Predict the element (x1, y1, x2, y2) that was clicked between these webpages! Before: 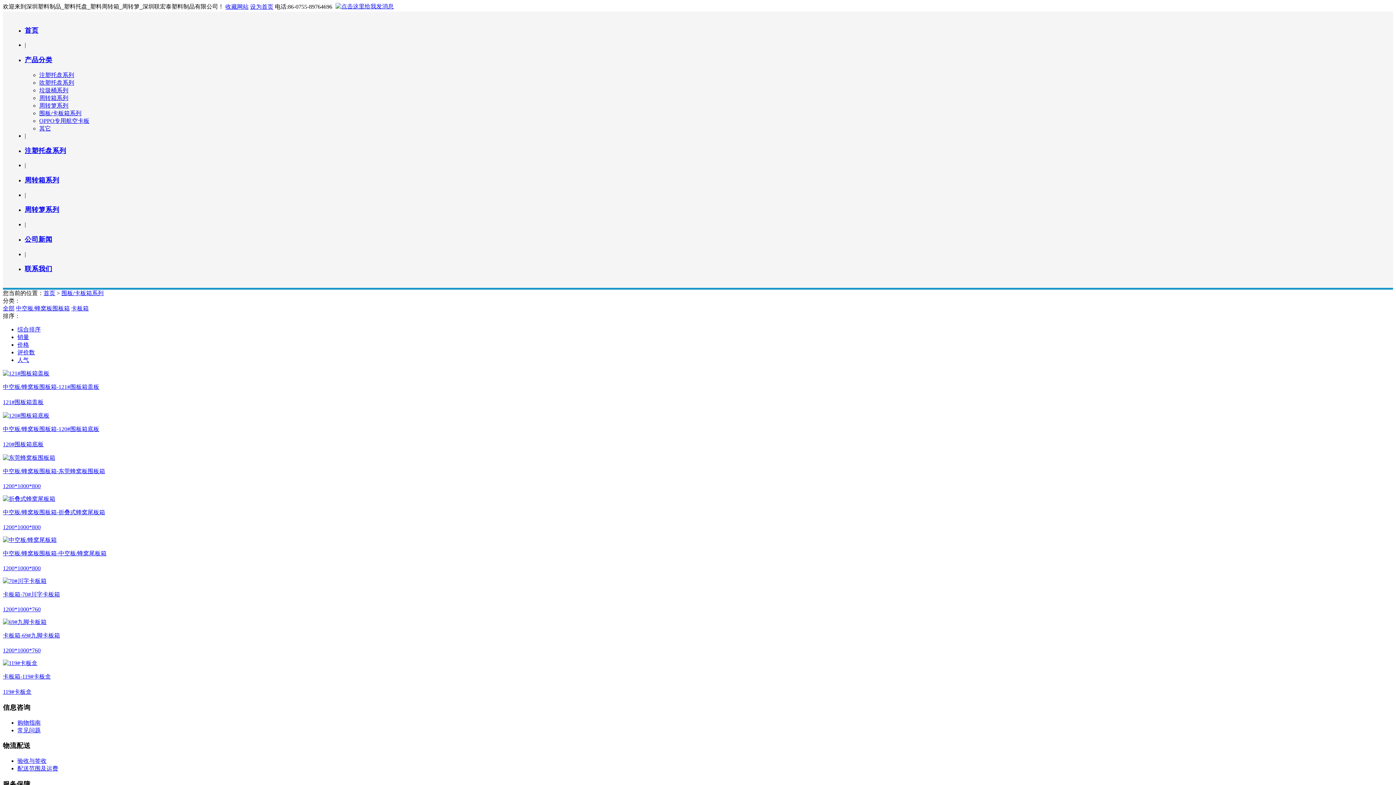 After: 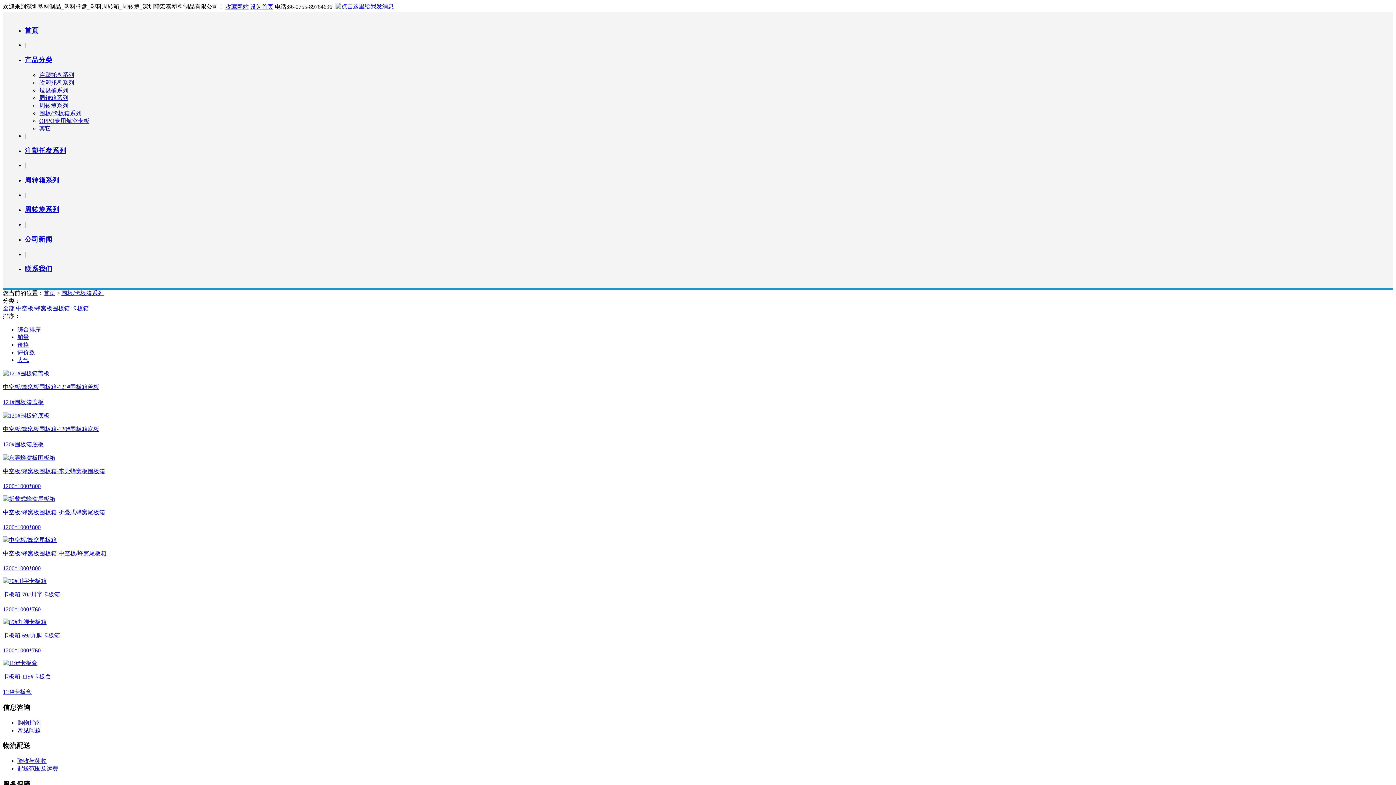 Action: label: 电话:86-0755-89764696 bbox: (274, 3, 332, 9)